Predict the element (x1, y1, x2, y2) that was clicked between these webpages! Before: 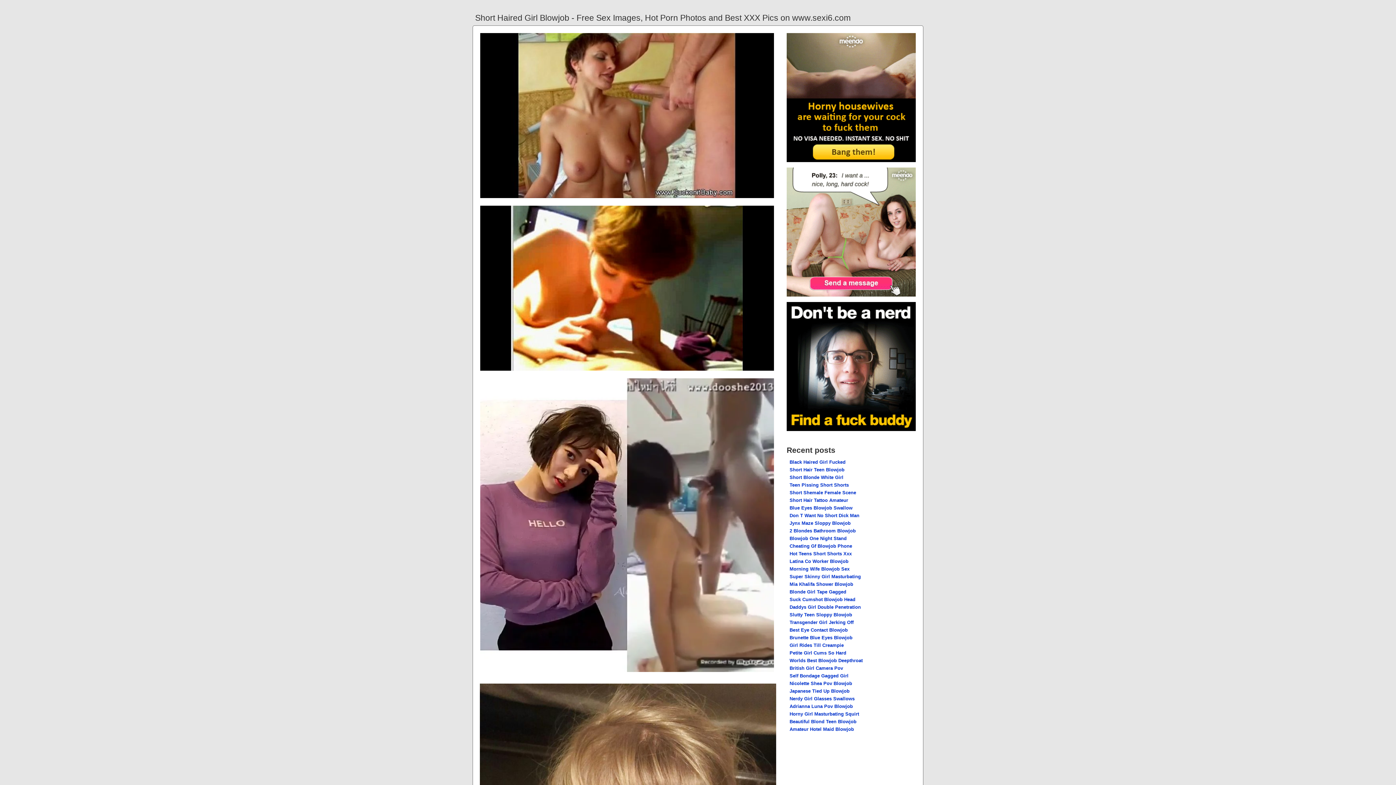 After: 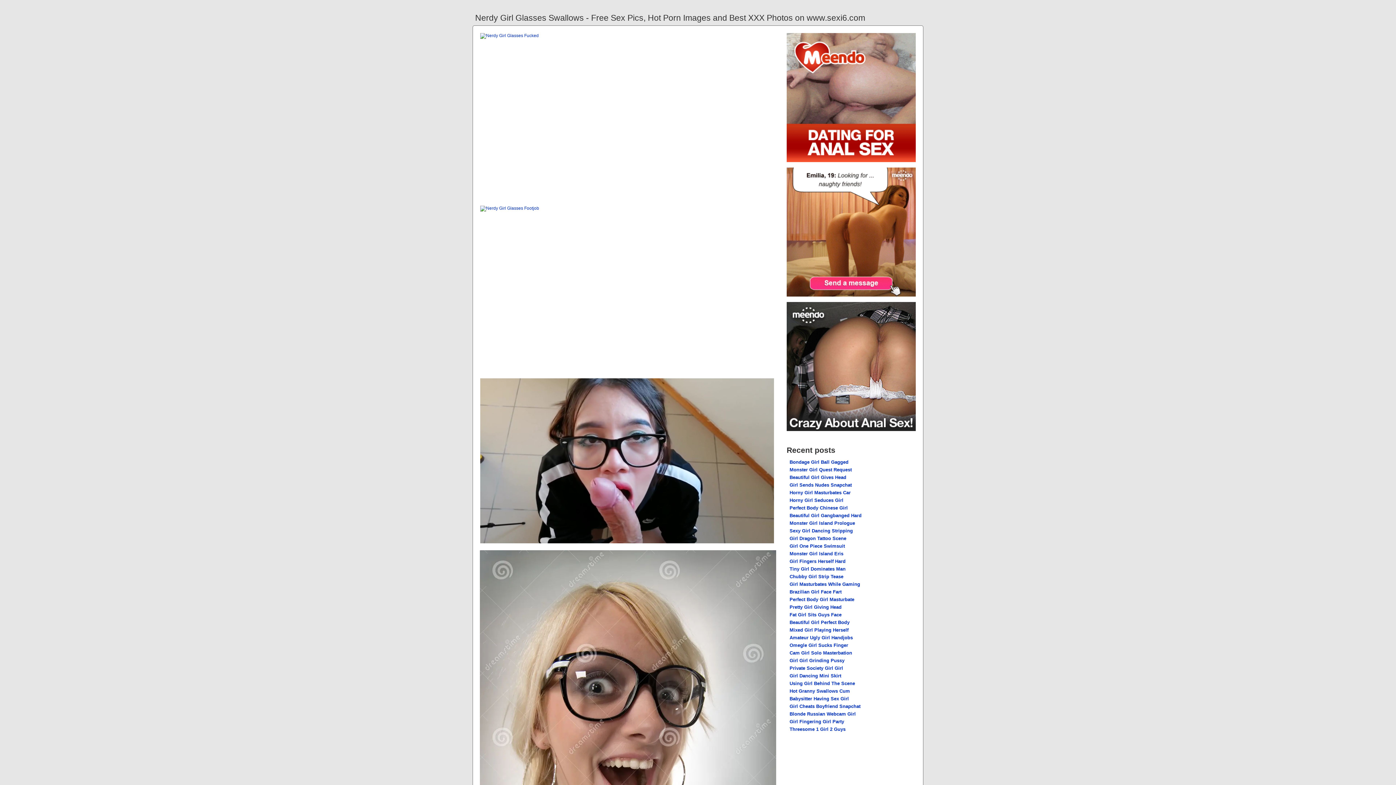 Action: bbox: (789, 696, 854, 701) label: Nerdy Girl Glasses Swallows